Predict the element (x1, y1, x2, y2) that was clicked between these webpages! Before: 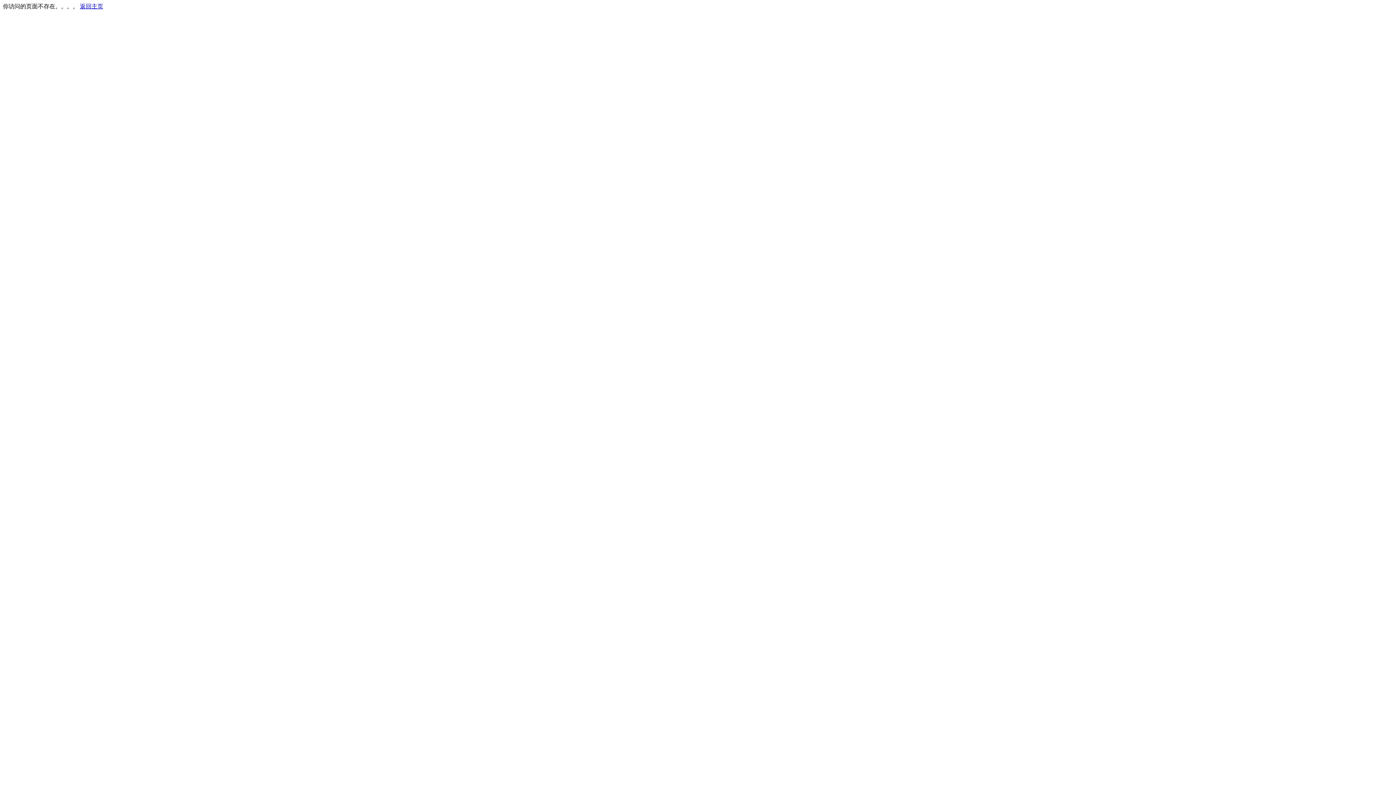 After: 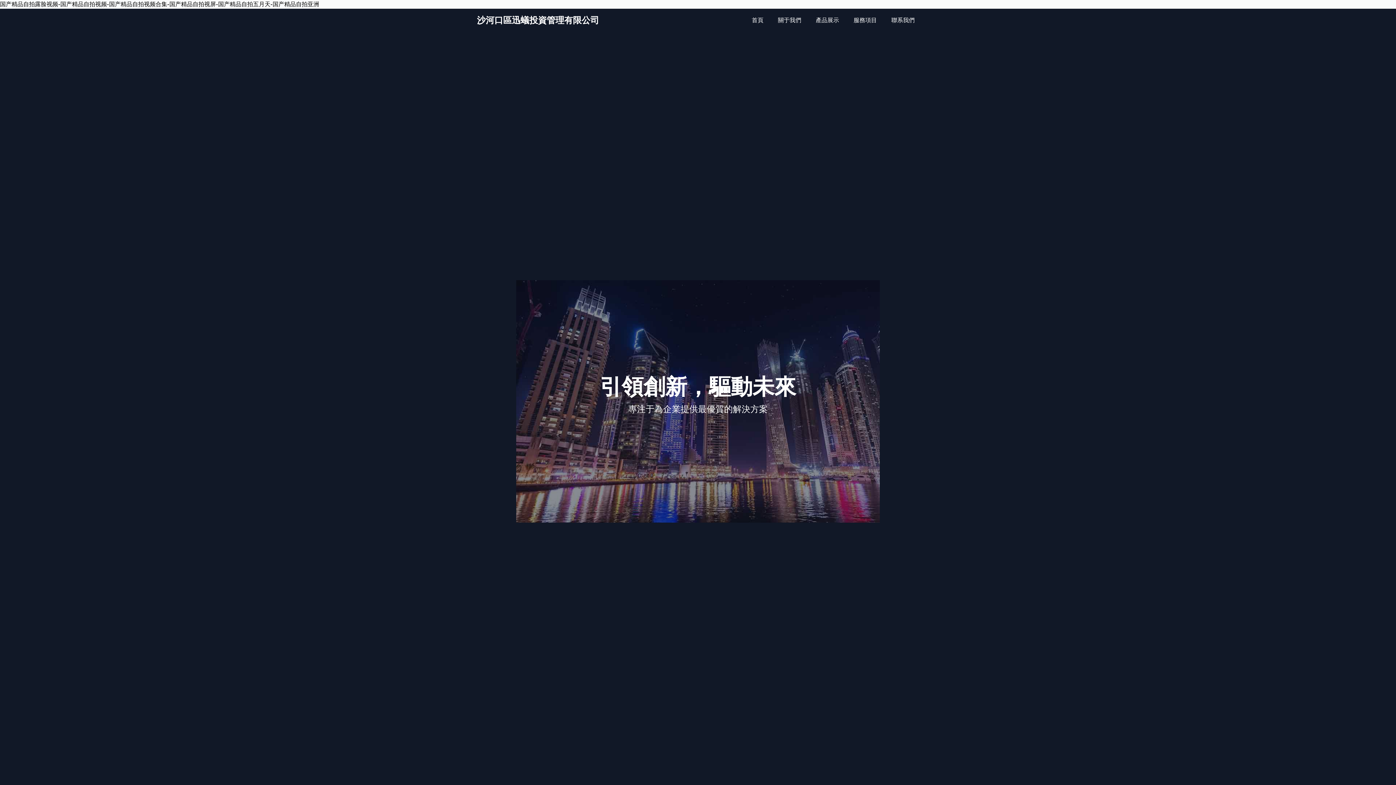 Action: label: 返回主页 bbox: (80, 3, 103, 9)